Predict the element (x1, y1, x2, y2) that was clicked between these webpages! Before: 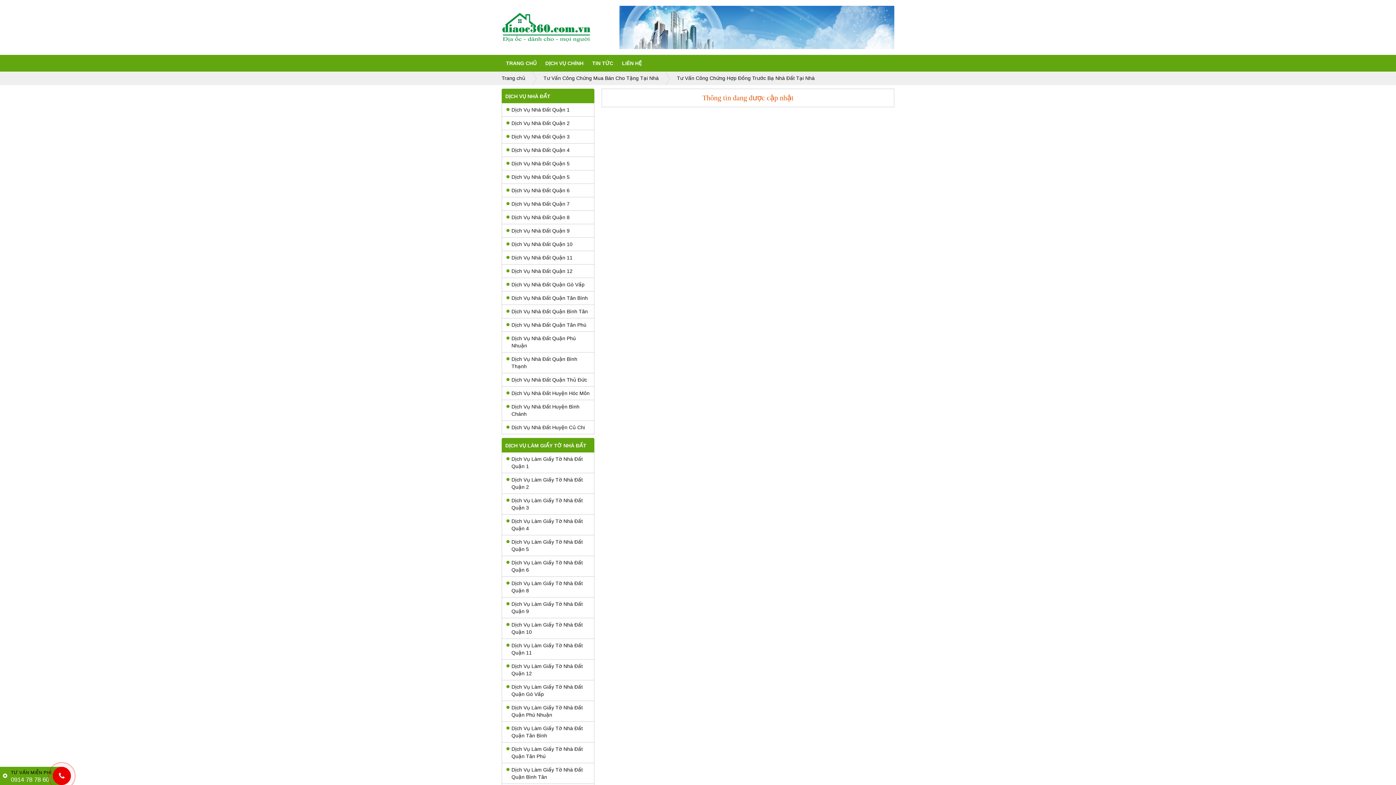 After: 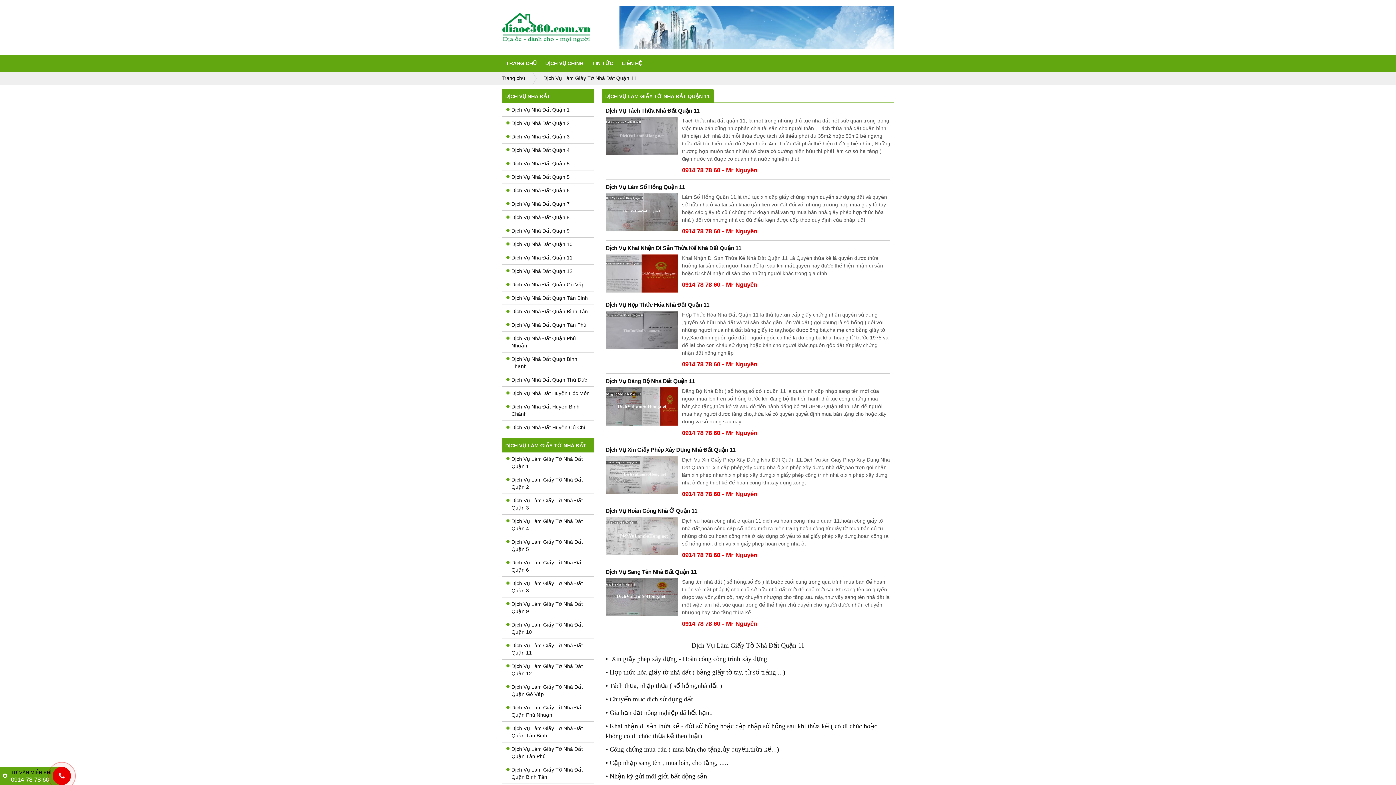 Action: bbox: (502, 639, 594, 659) label: Dịch Vụ Làm Giấy Tờ Nhà Đất Quận 11